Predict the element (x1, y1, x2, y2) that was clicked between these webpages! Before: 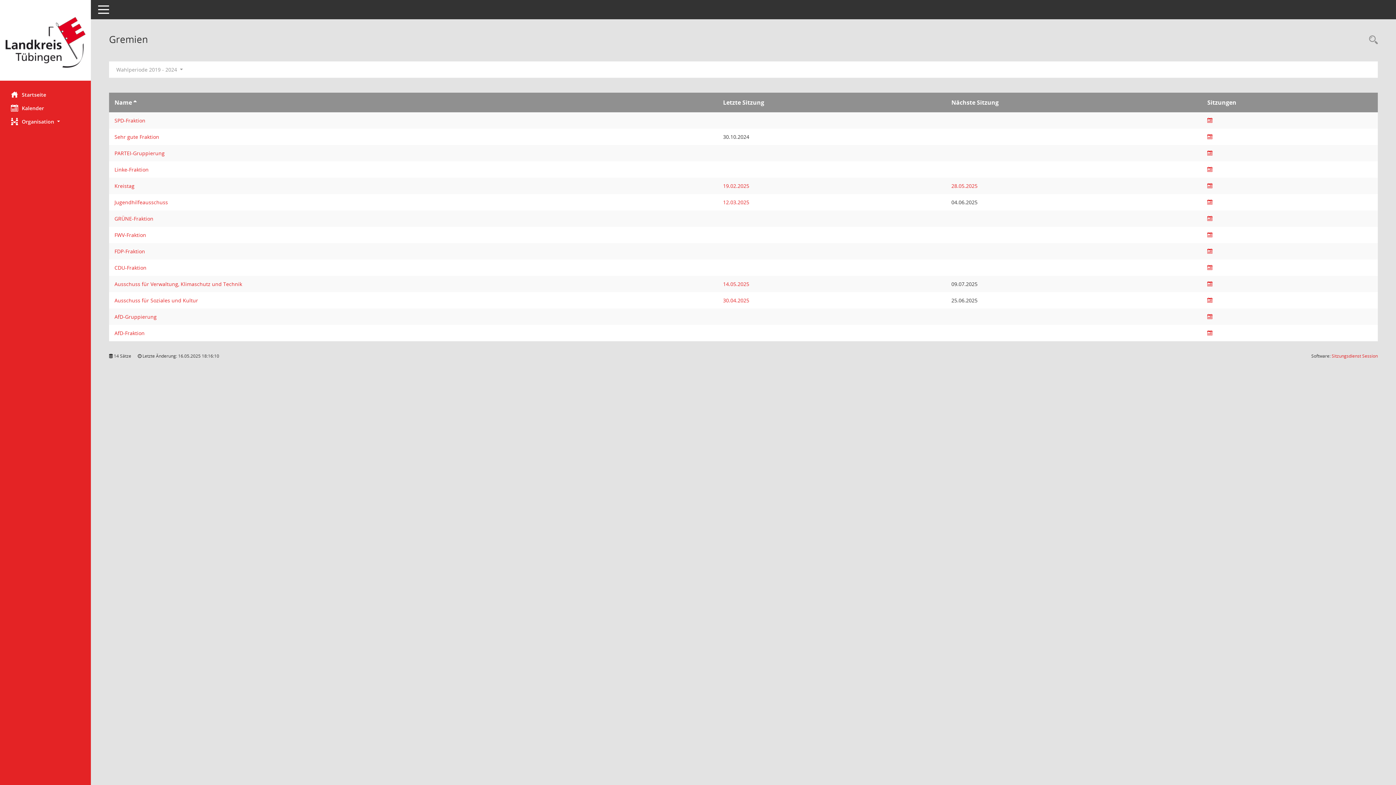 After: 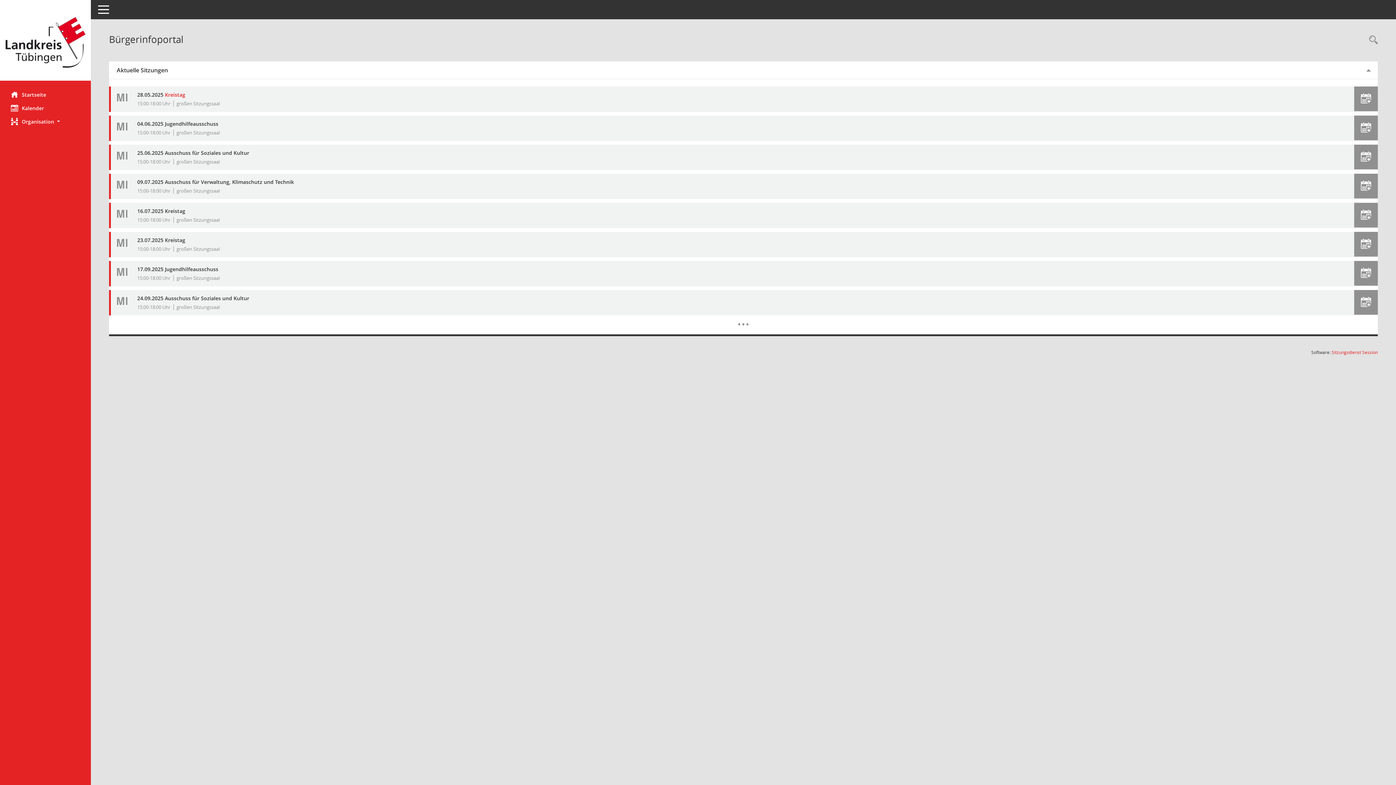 Action: bbox: (0, 88, 90, 101) label: Hier gelangen Sie zur Startseite dieser Webanwendung.